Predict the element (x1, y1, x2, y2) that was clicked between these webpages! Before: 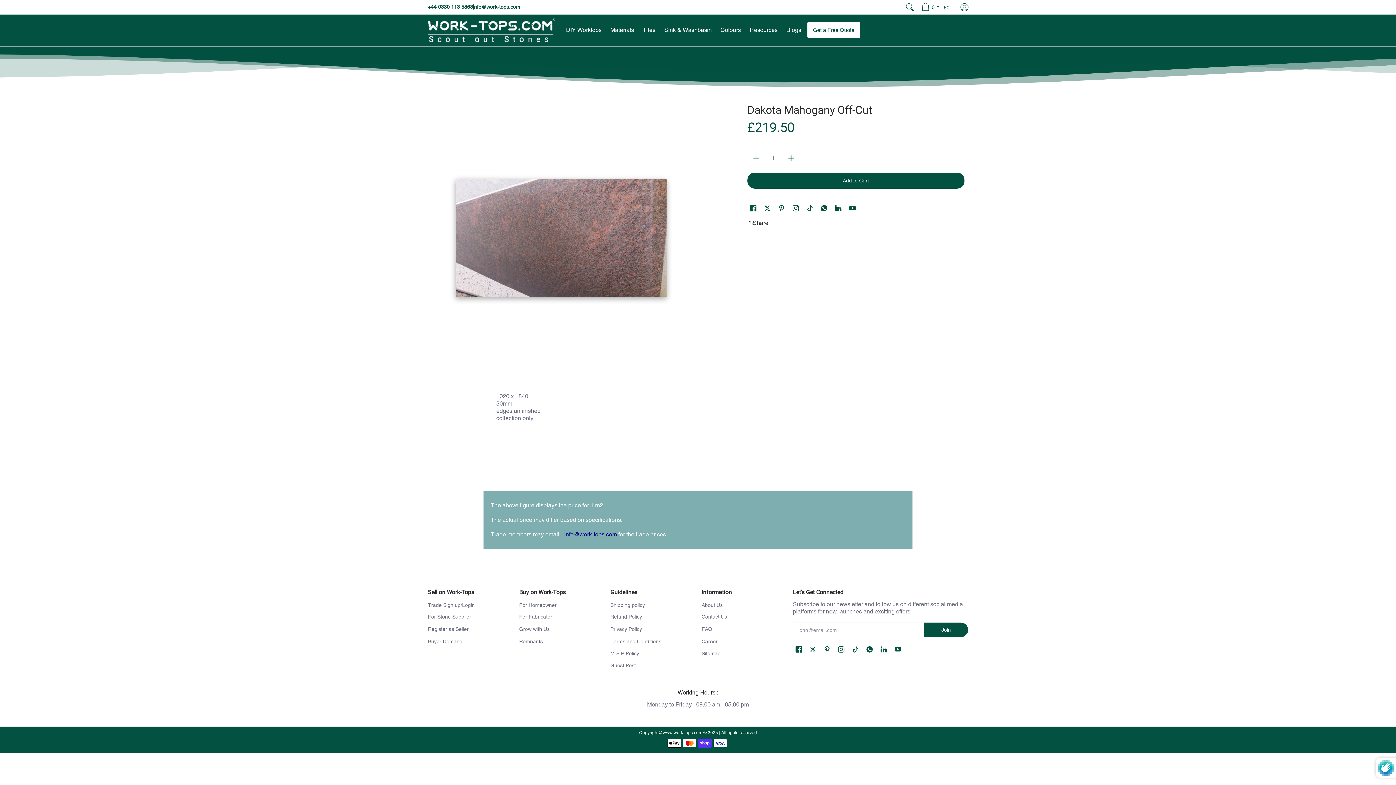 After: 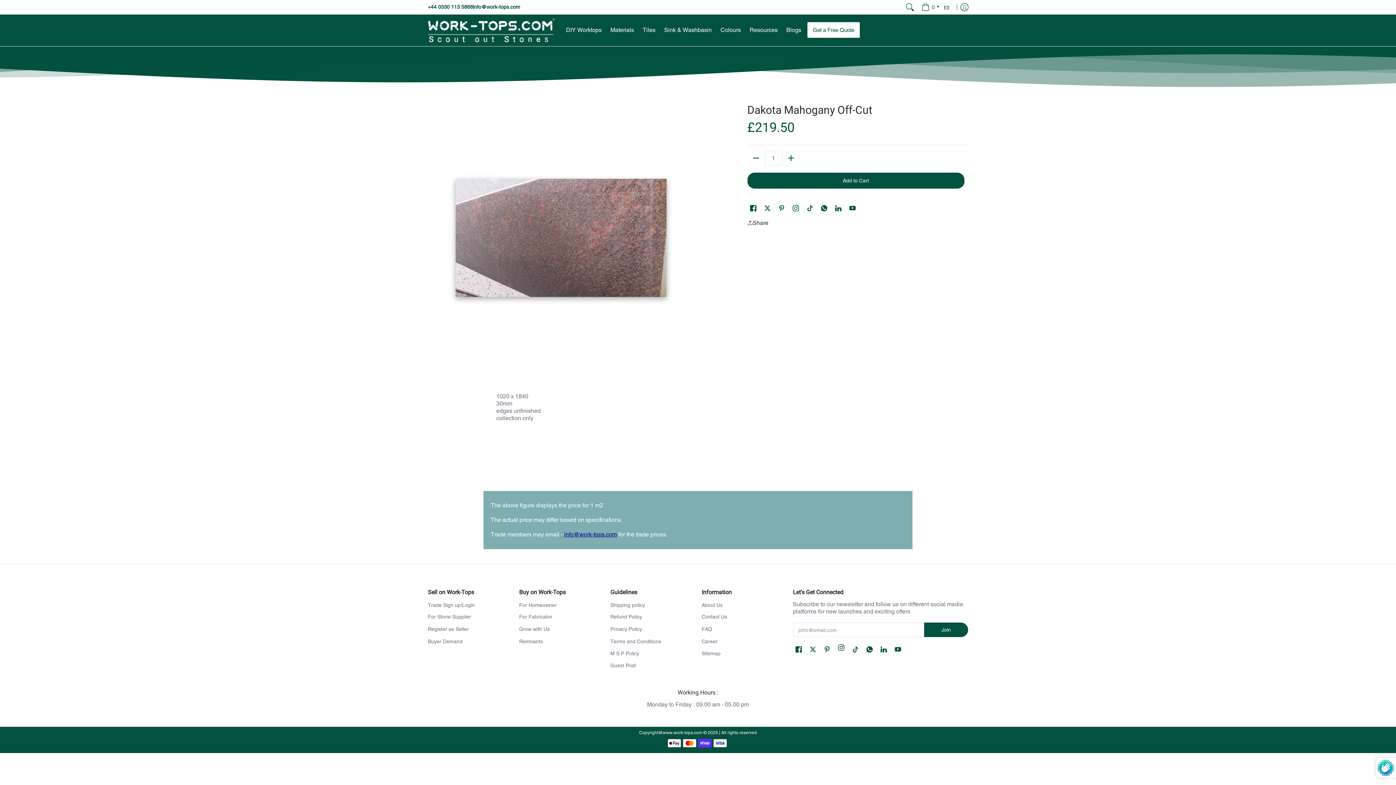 Action: label: See www.work-tops.com on Instagram bbox: (836, 644, 846, 655)